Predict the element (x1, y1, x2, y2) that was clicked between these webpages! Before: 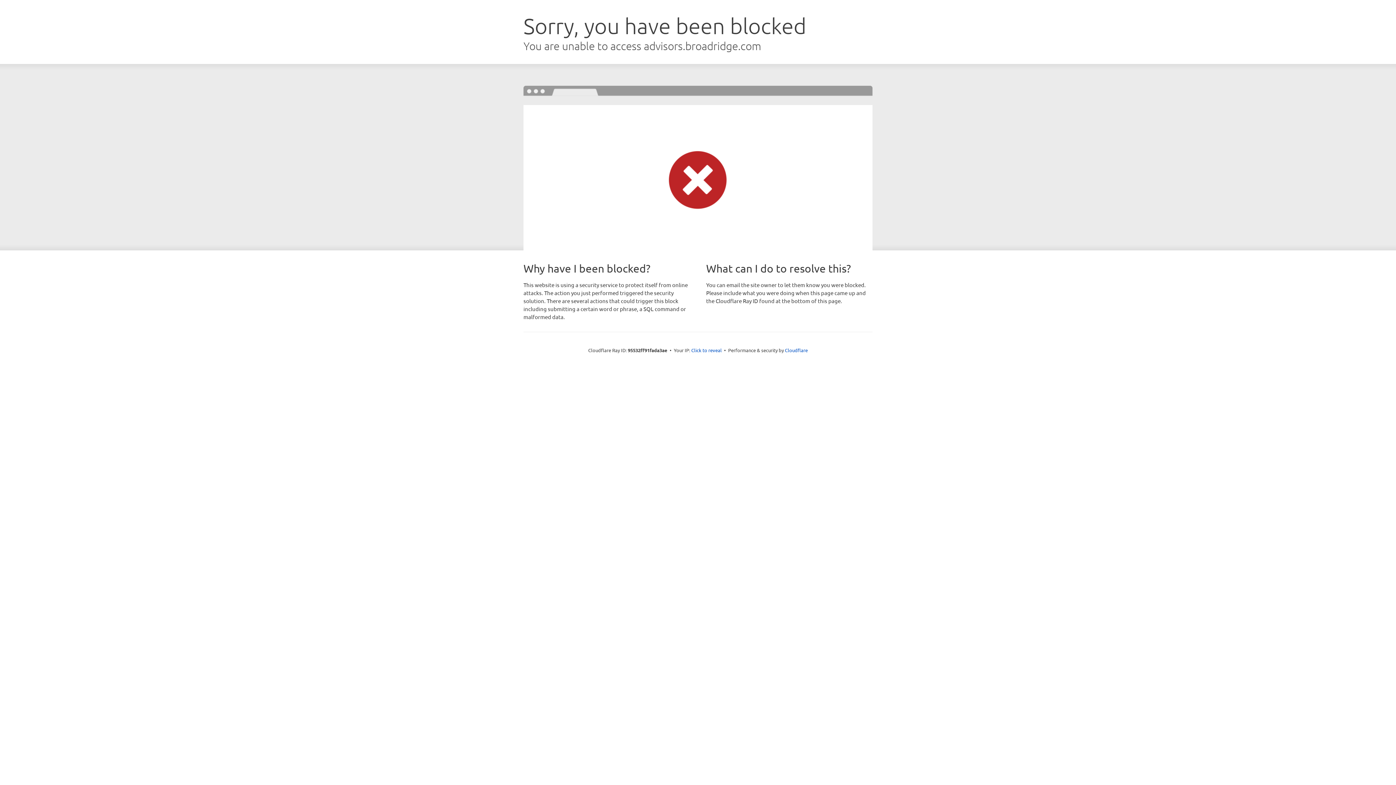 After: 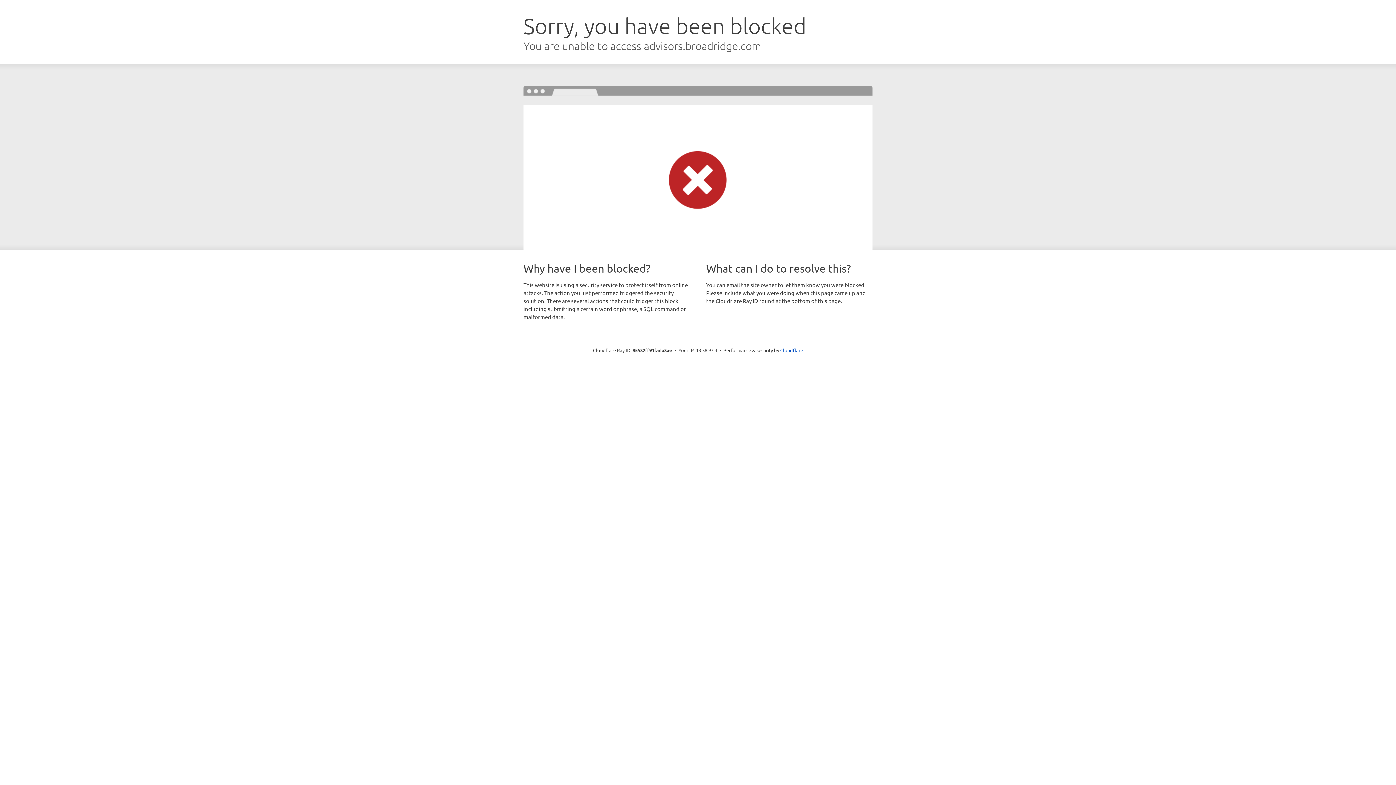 Action: bbox: (691, 346, 722, 353) label: Click to reveal